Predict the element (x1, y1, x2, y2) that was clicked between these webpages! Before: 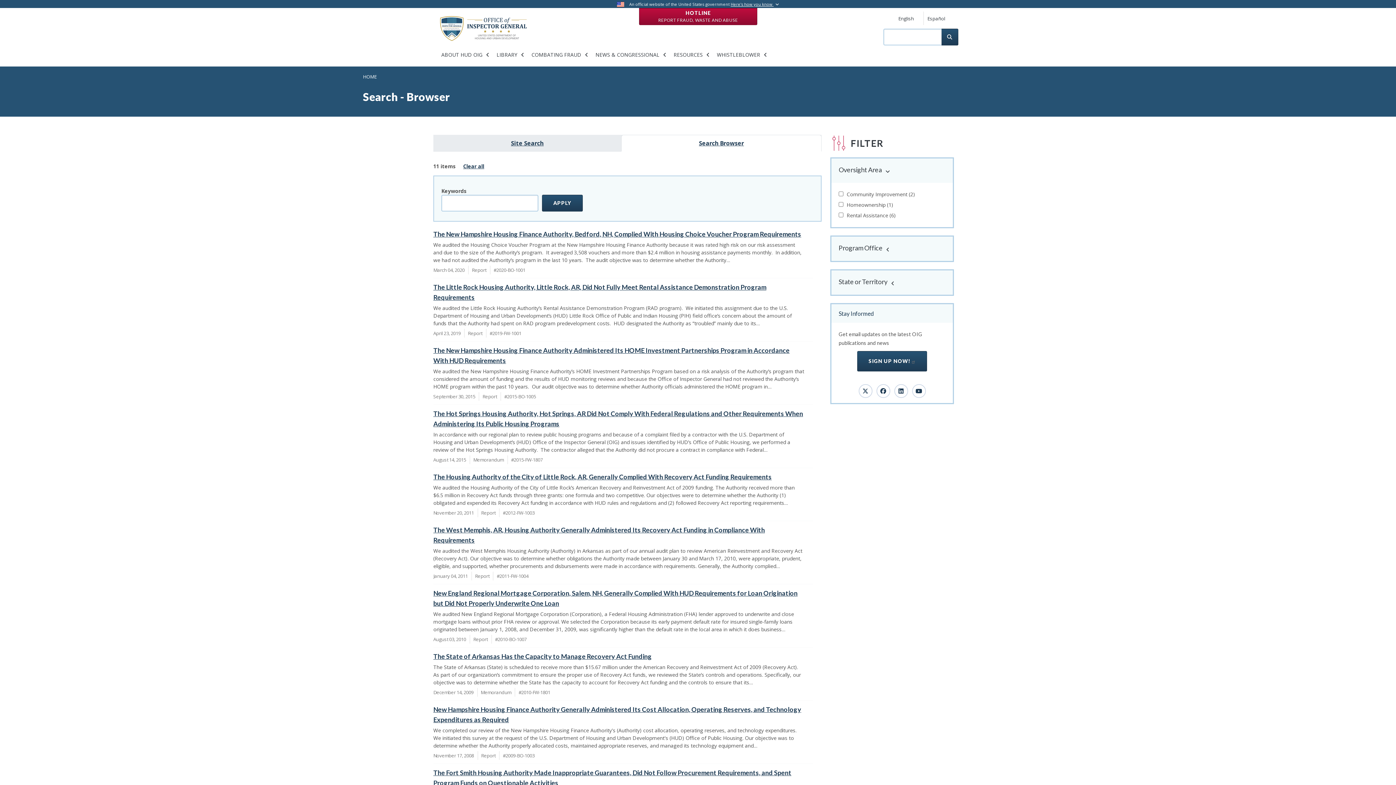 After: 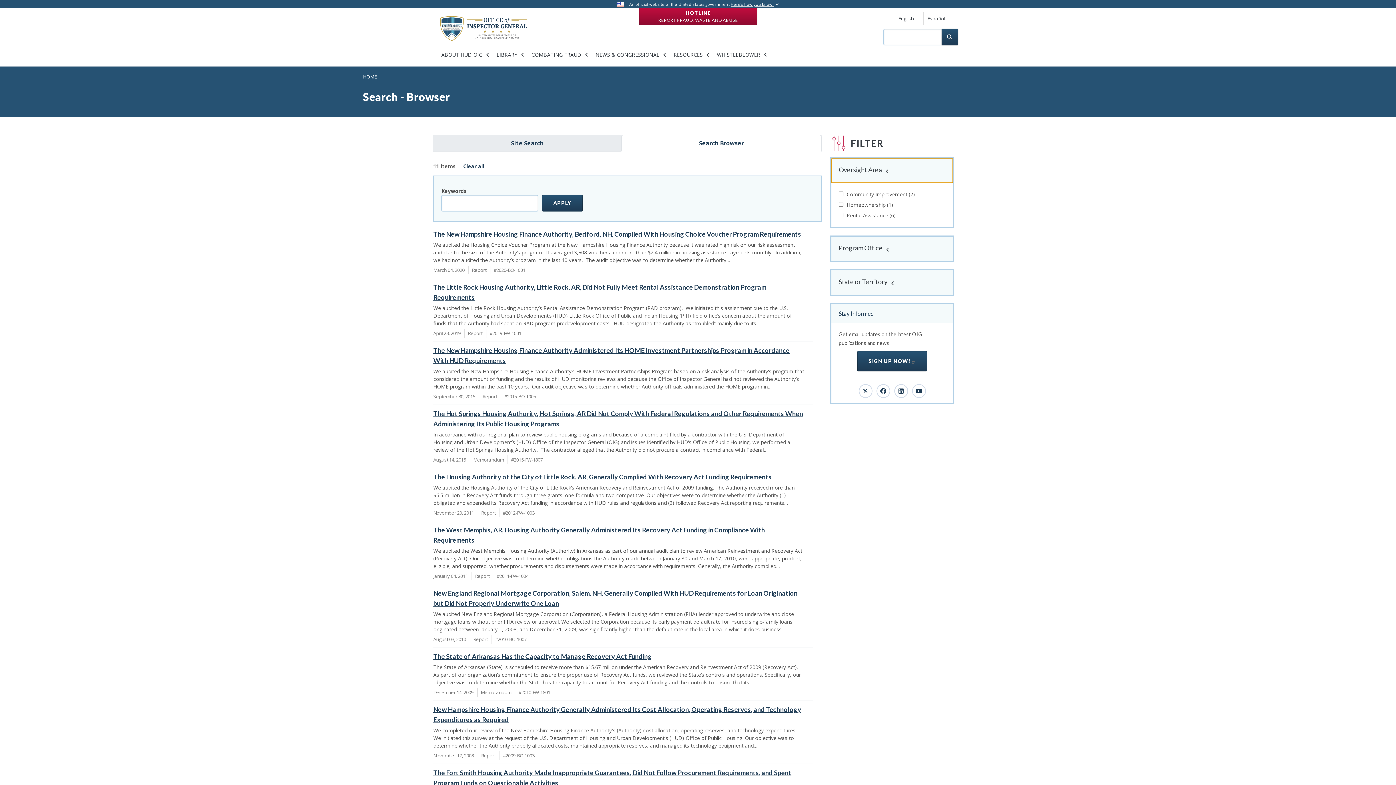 Action: label: Oversight Area bbox: (831, 158, 953, 182)